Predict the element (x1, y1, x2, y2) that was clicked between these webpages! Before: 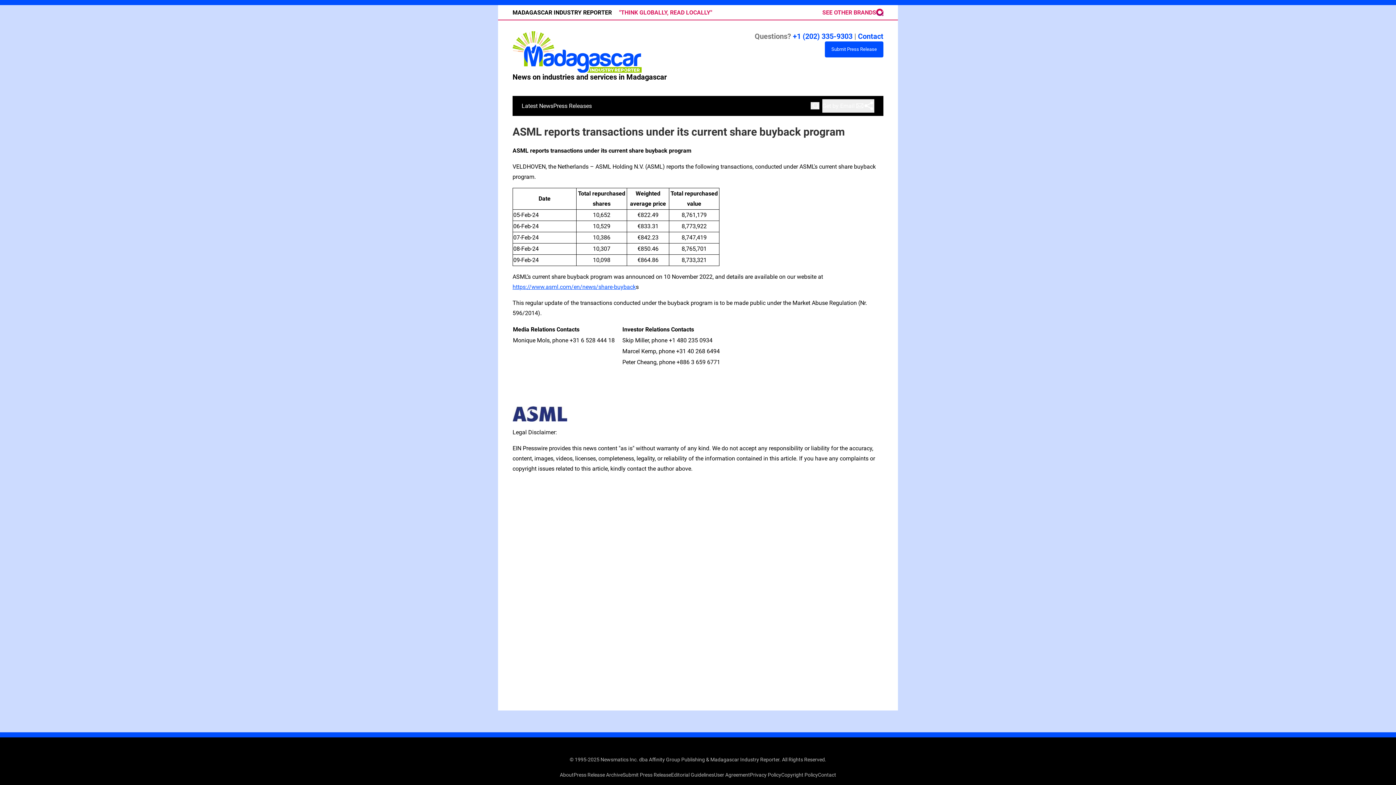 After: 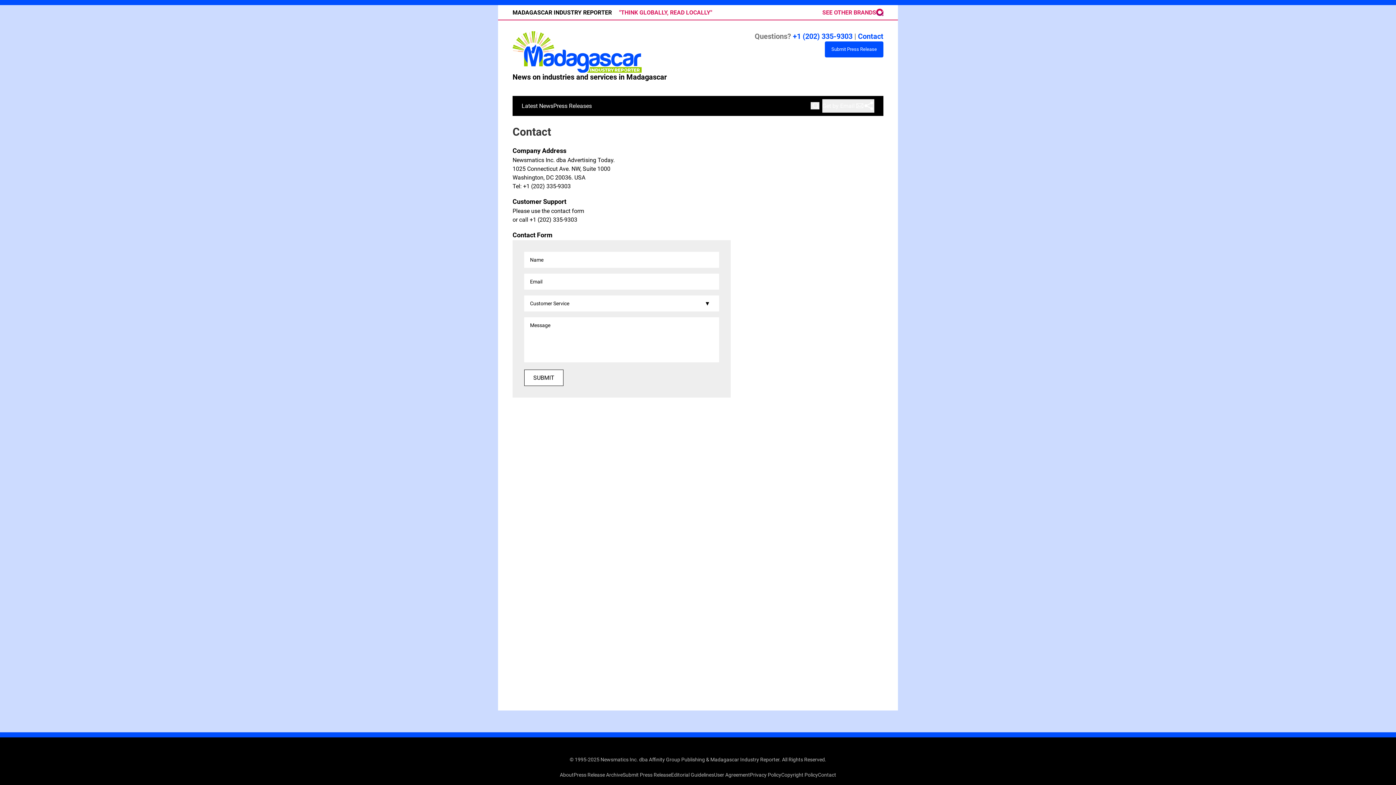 Action: label: Contact bbox: (858, 32, 883, 40)